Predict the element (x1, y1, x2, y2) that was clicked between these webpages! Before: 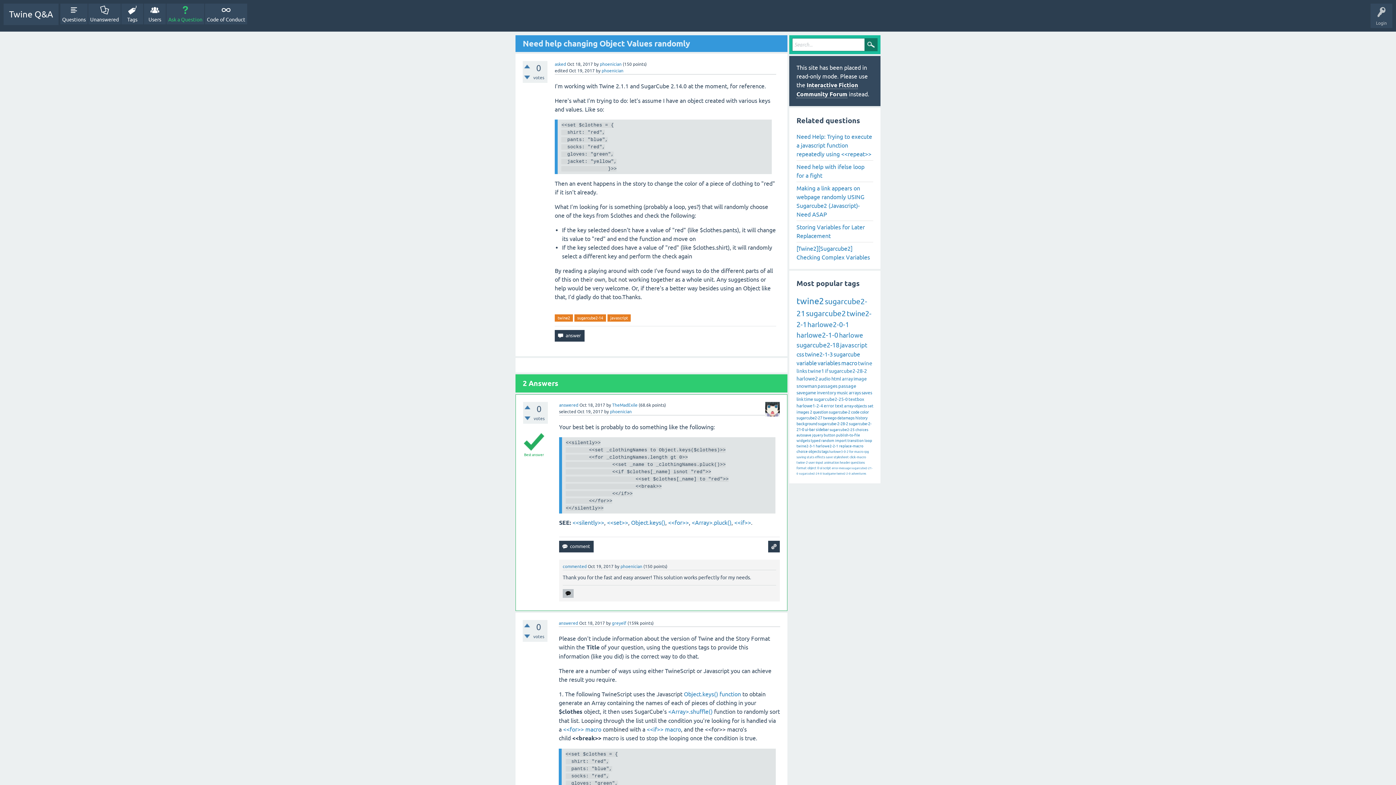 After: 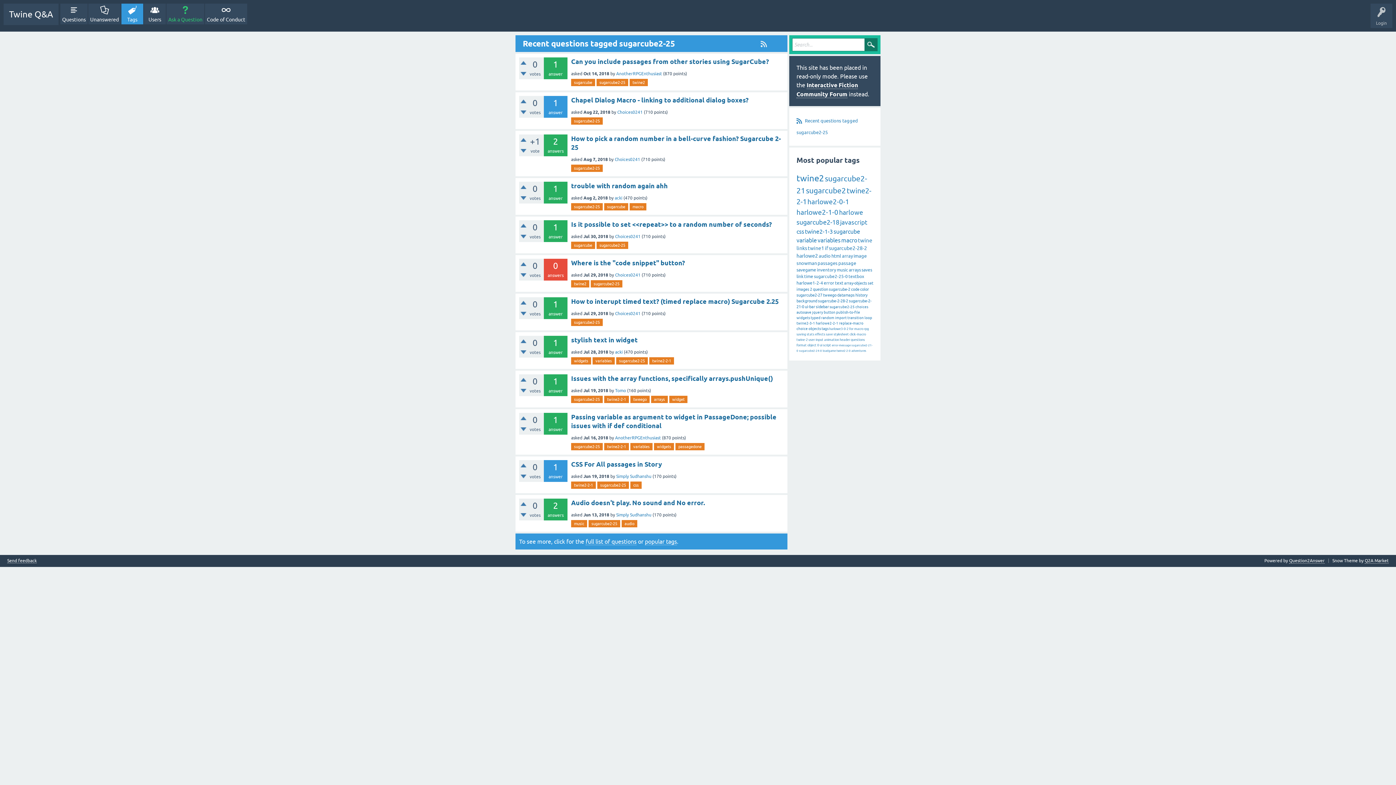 Action: bbox: (829, 428, 854, 432) label: sugarcube2-25